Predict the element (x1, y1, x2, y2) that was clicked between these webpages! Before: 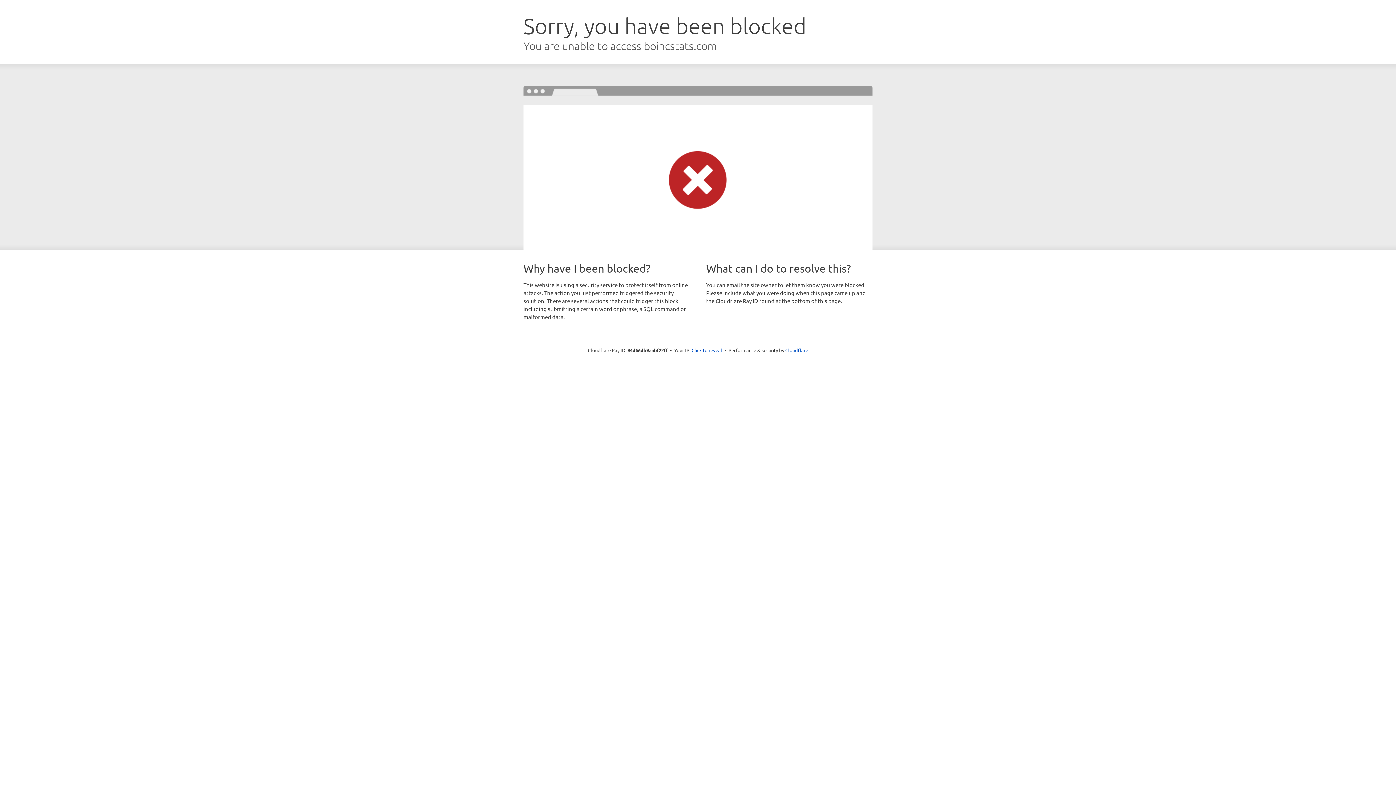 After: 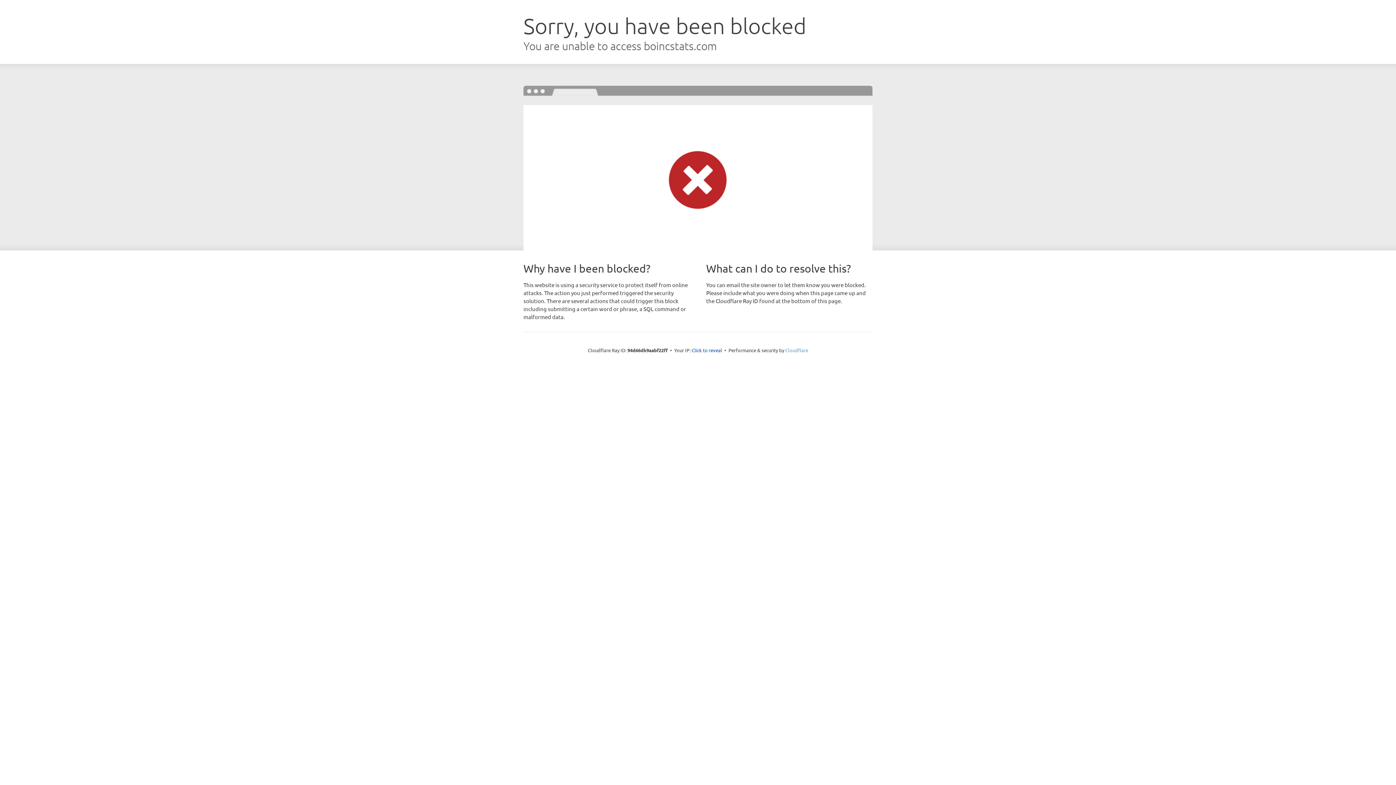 Action: label: Cloudflare bbox: (785, 347, 808, 353)